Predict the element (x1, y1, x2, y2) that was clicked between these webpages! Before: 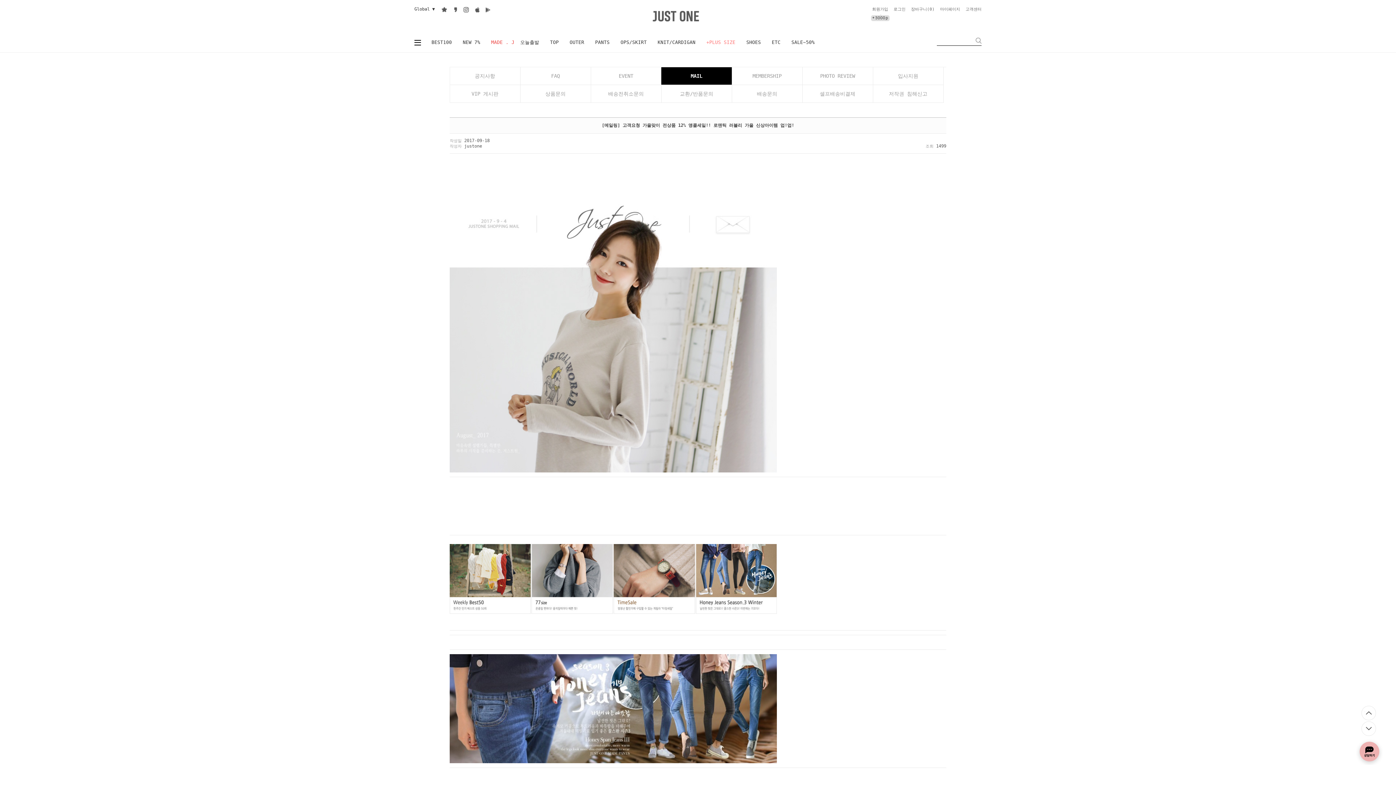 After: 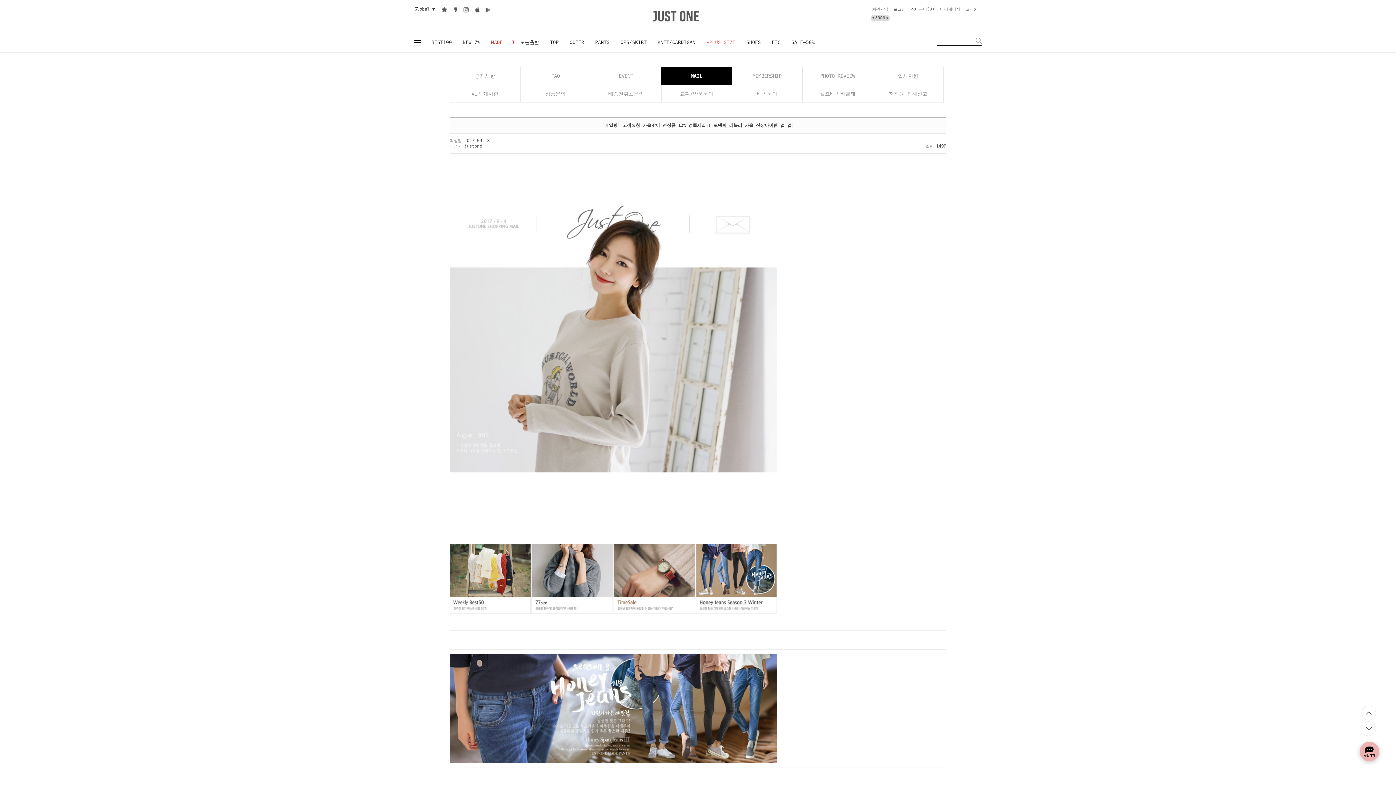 Action: label: 구글스토어 bbox: (483, 5, 492, 14)